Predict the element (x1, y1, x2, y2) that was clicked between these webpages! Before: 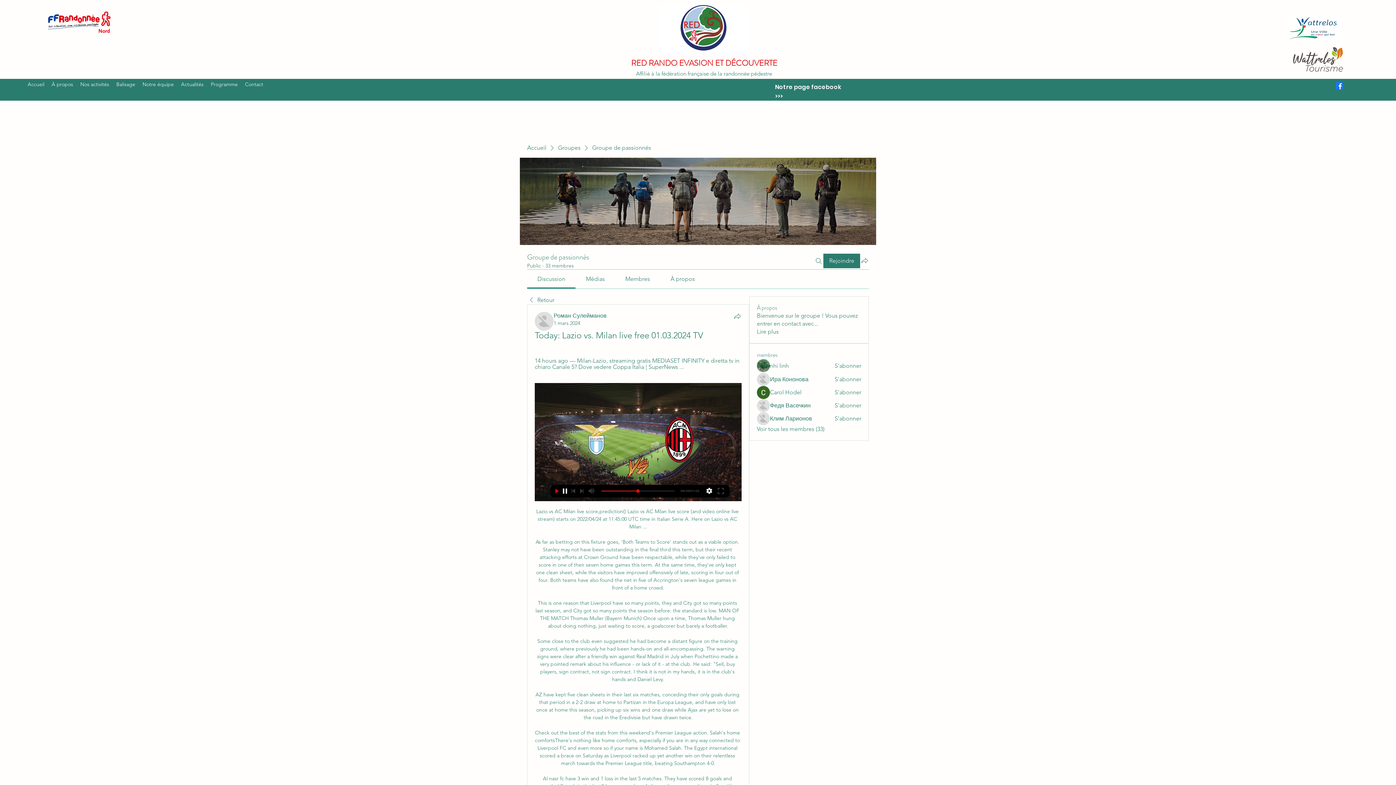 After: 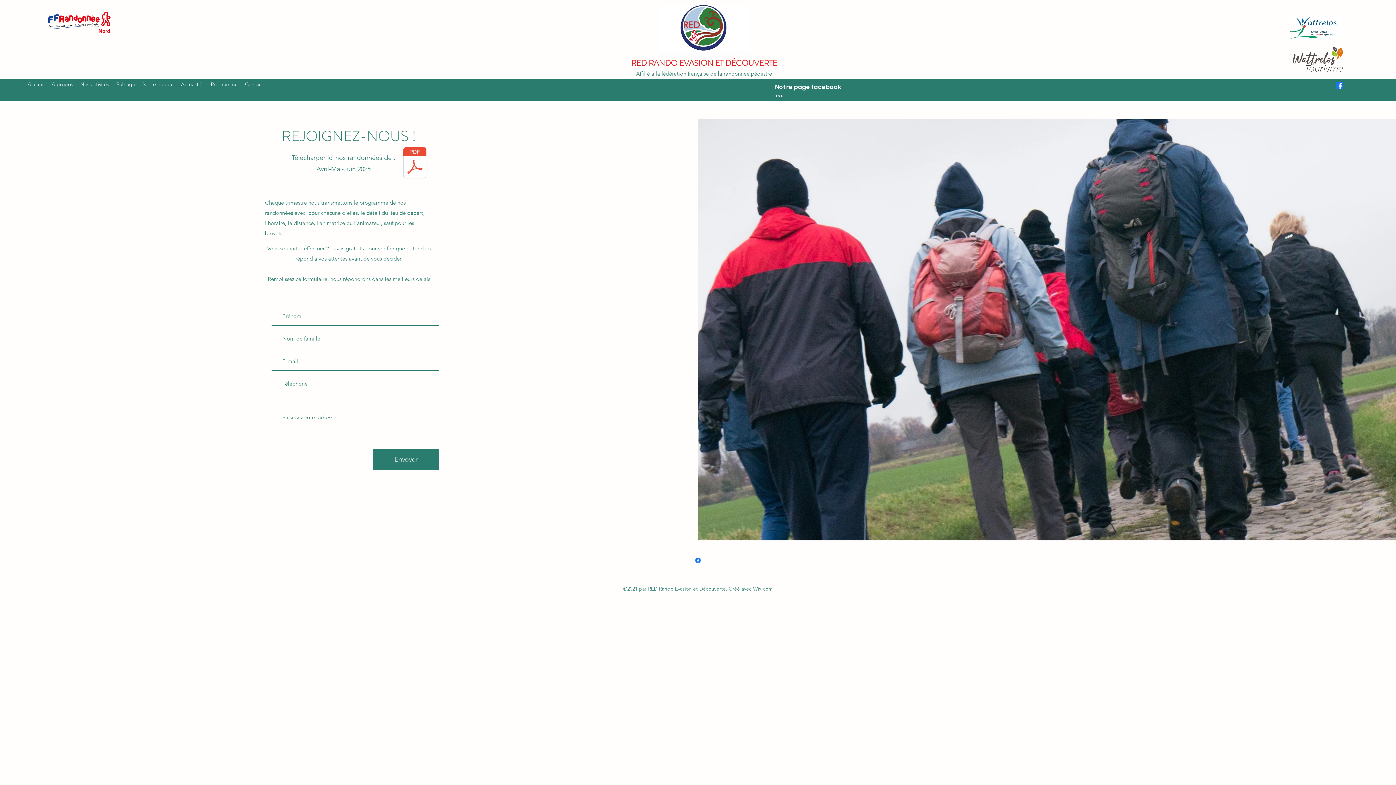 Action: bbox: (207, 78, 241, 89) label: Programme